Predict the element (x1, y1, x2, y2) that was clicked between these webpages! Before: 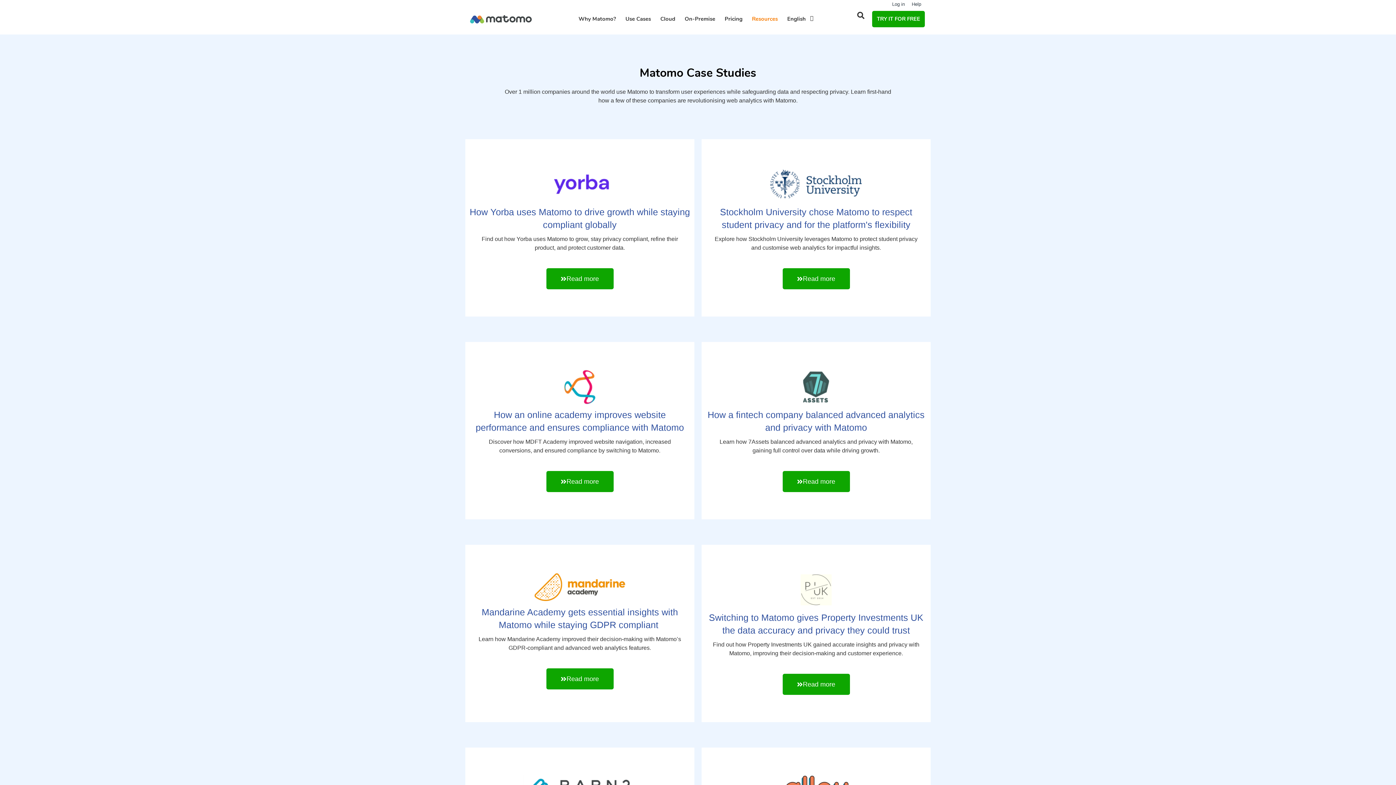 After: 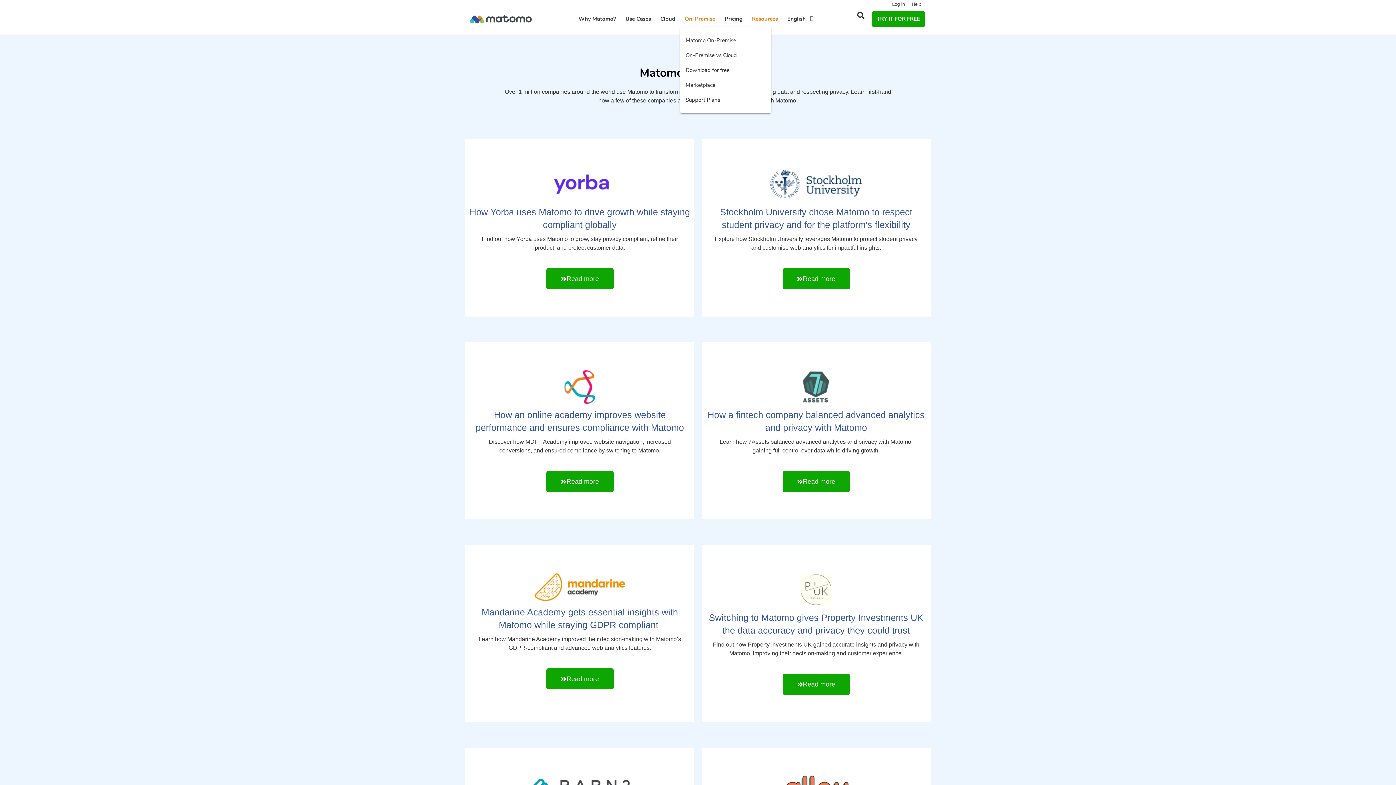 Action: label: On-Premise bbox: (680, 10, 720, 27)